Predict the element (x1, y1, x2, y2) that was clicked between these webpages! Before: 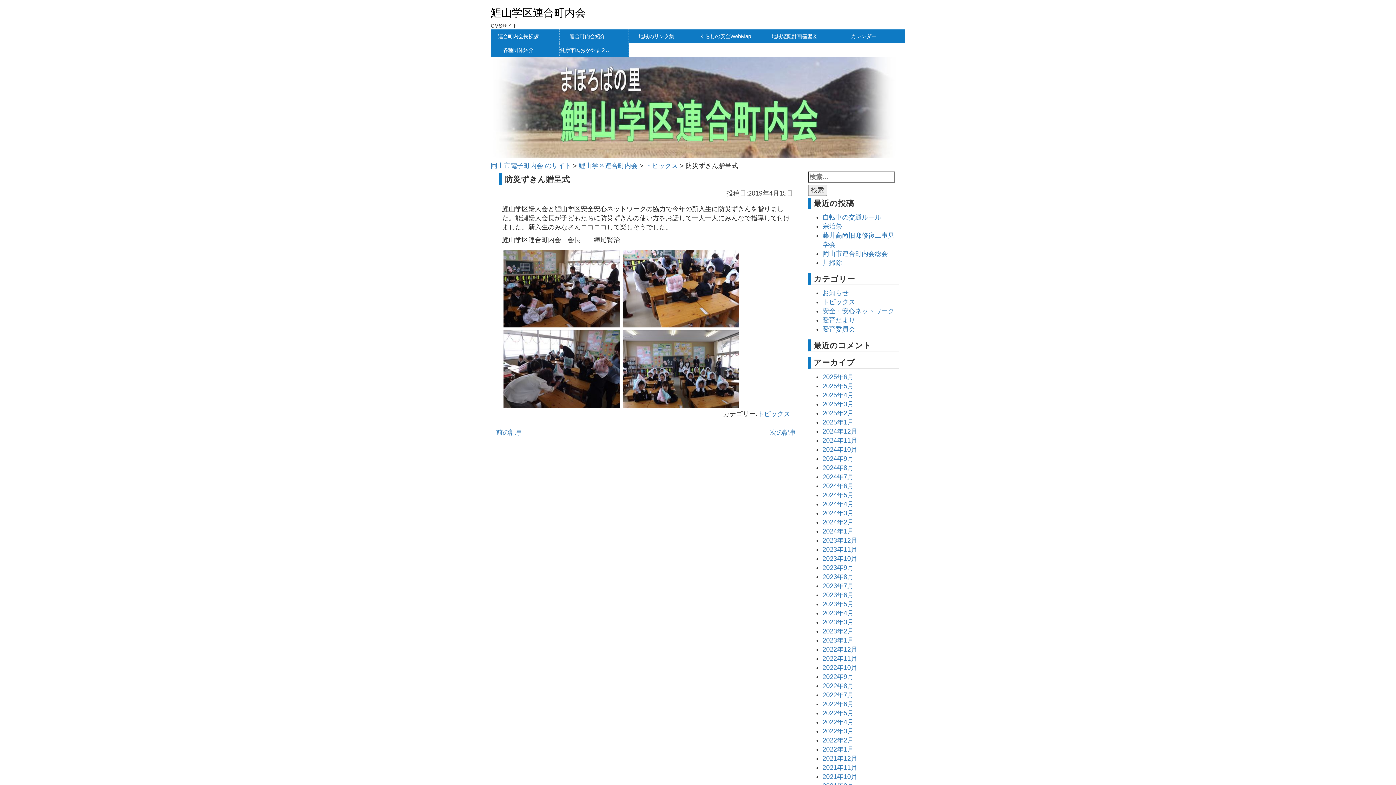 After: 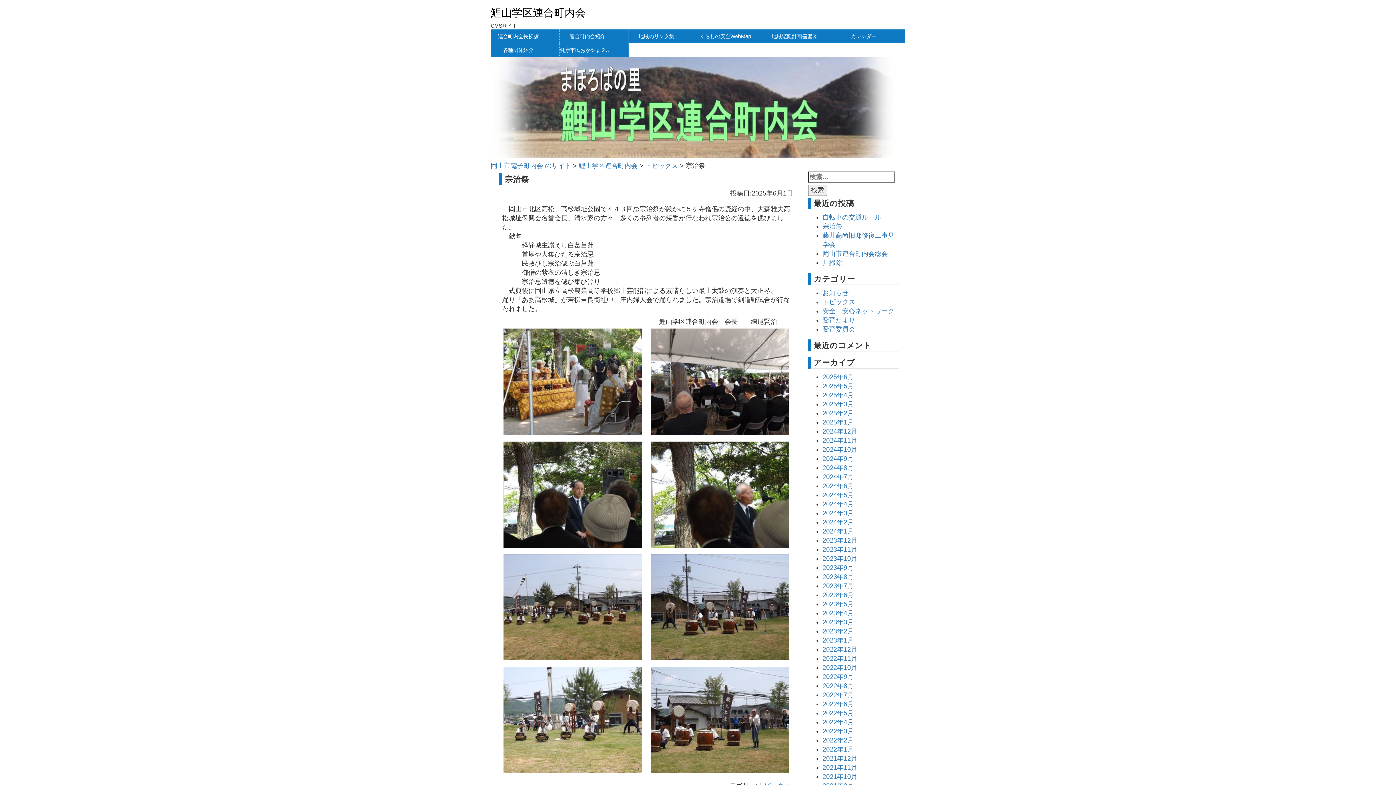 Action: label: 宗治祭 bbox: (822, 223, 842, 230)